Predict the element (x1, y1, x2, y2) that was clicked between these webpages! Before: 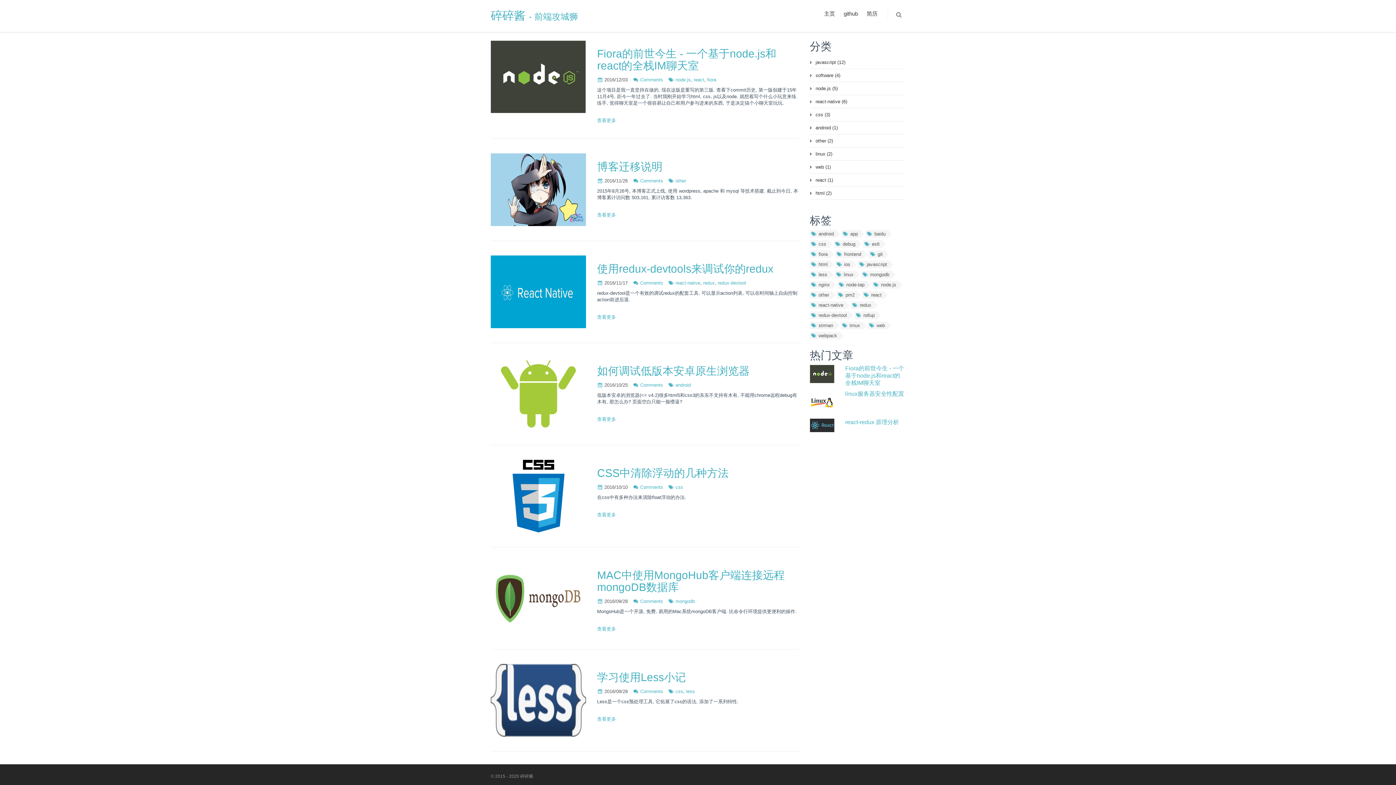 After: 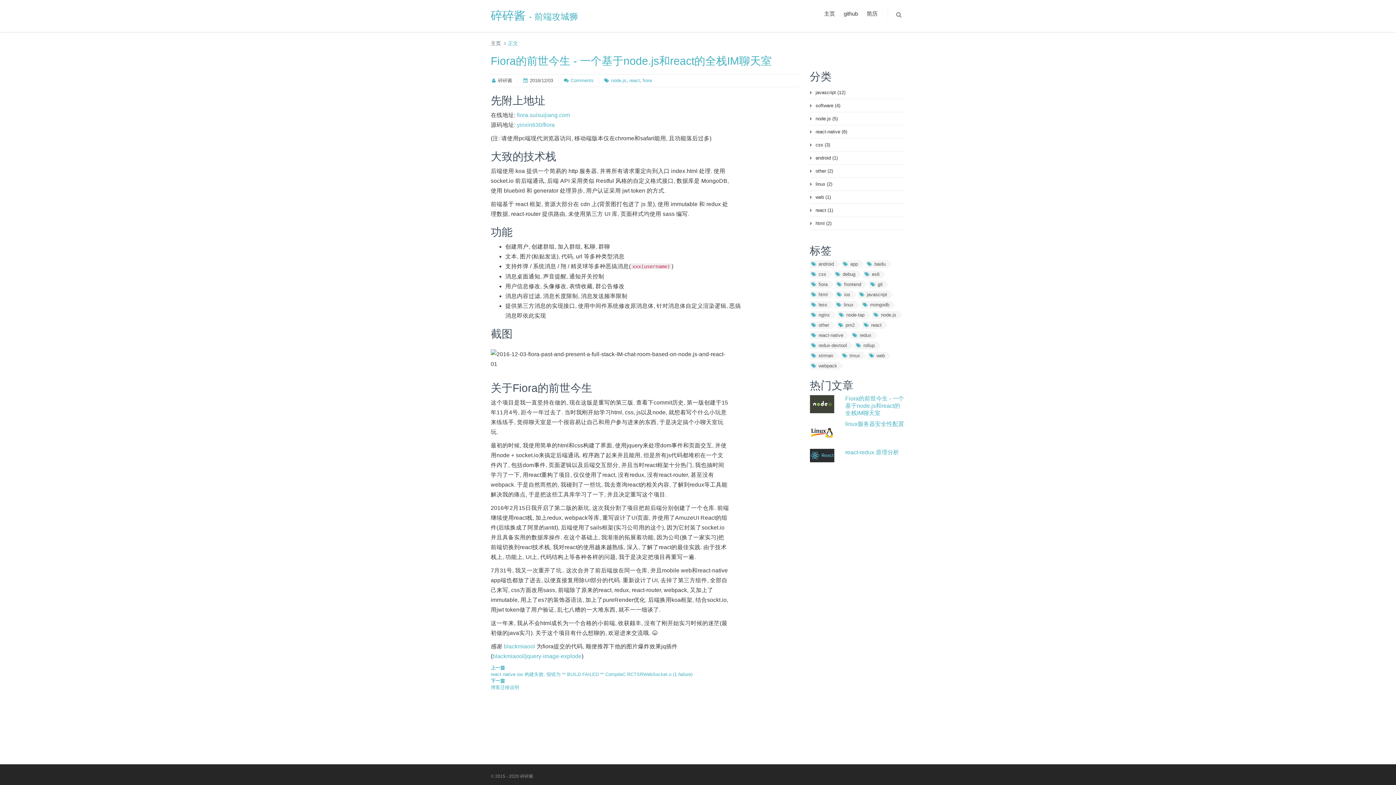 Action: label: Comments bbox: (640, 77, 663, 82)